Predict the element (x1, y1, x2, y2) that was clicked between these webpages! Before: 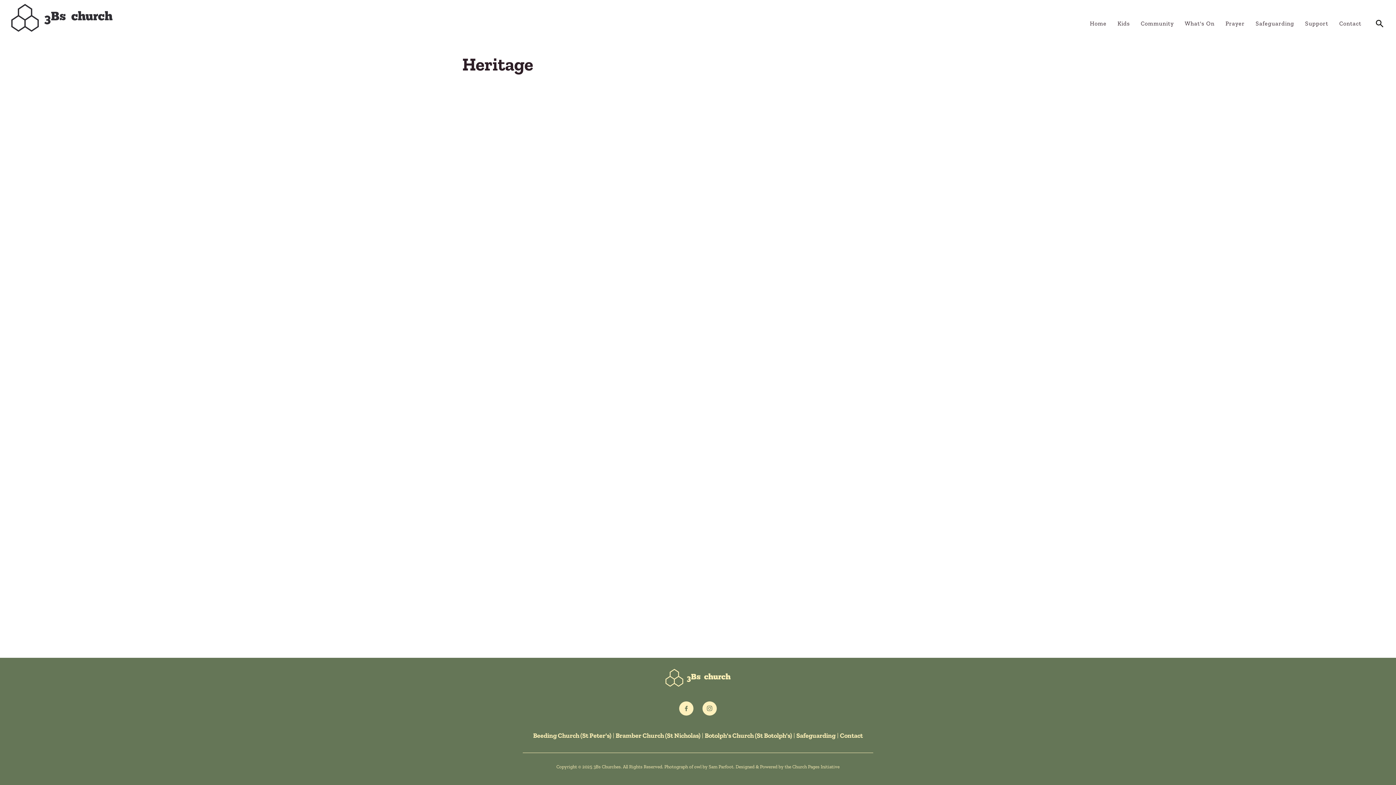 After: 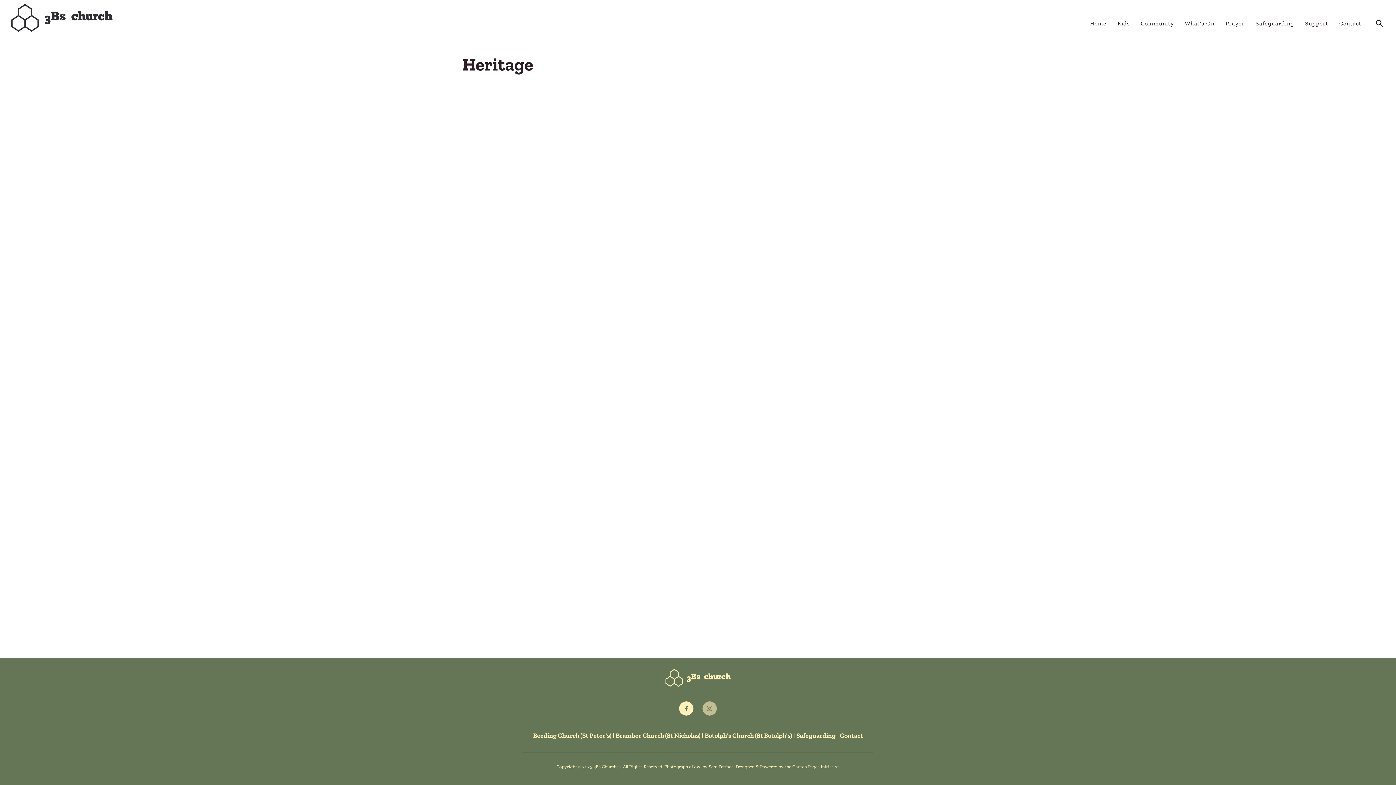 Action: label: Instagram bbox: (702, 701, 717, 716)